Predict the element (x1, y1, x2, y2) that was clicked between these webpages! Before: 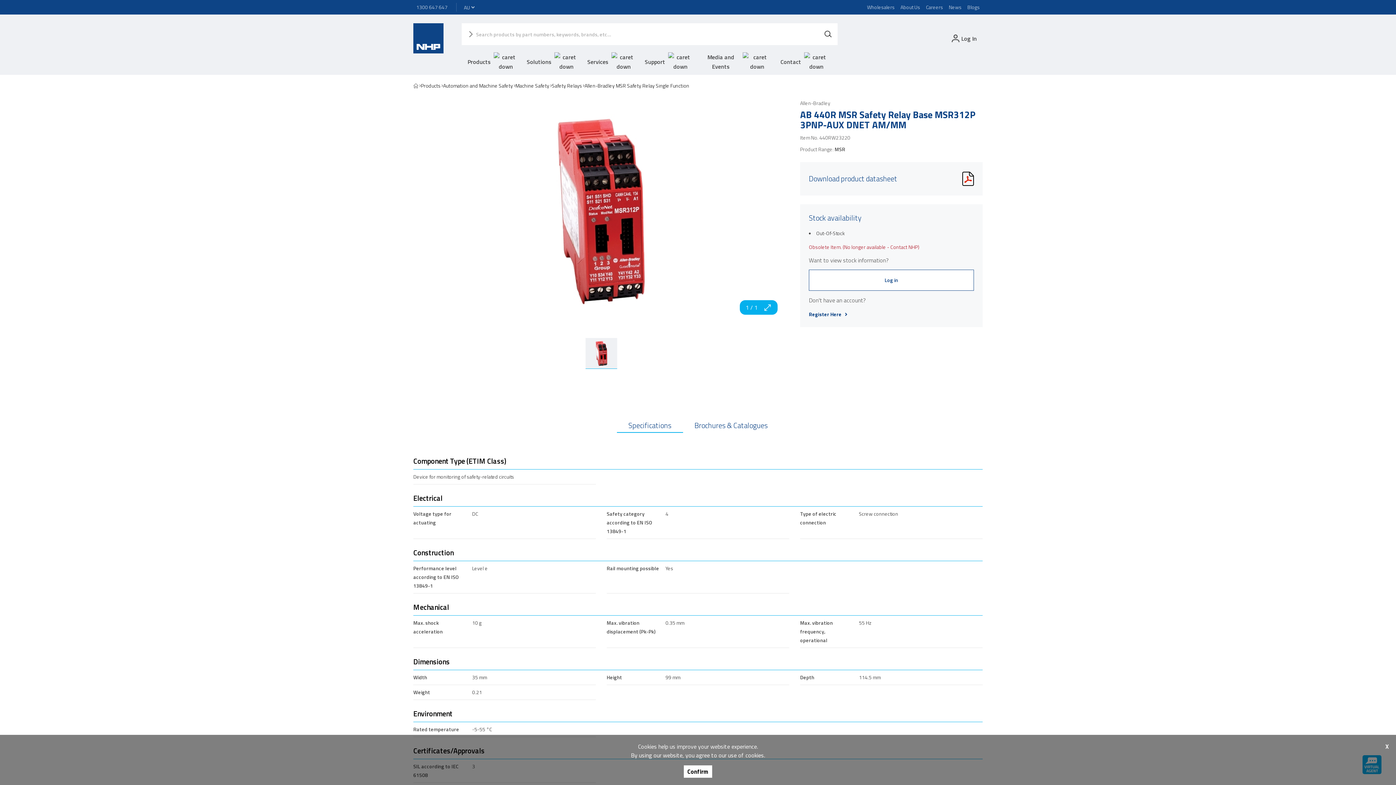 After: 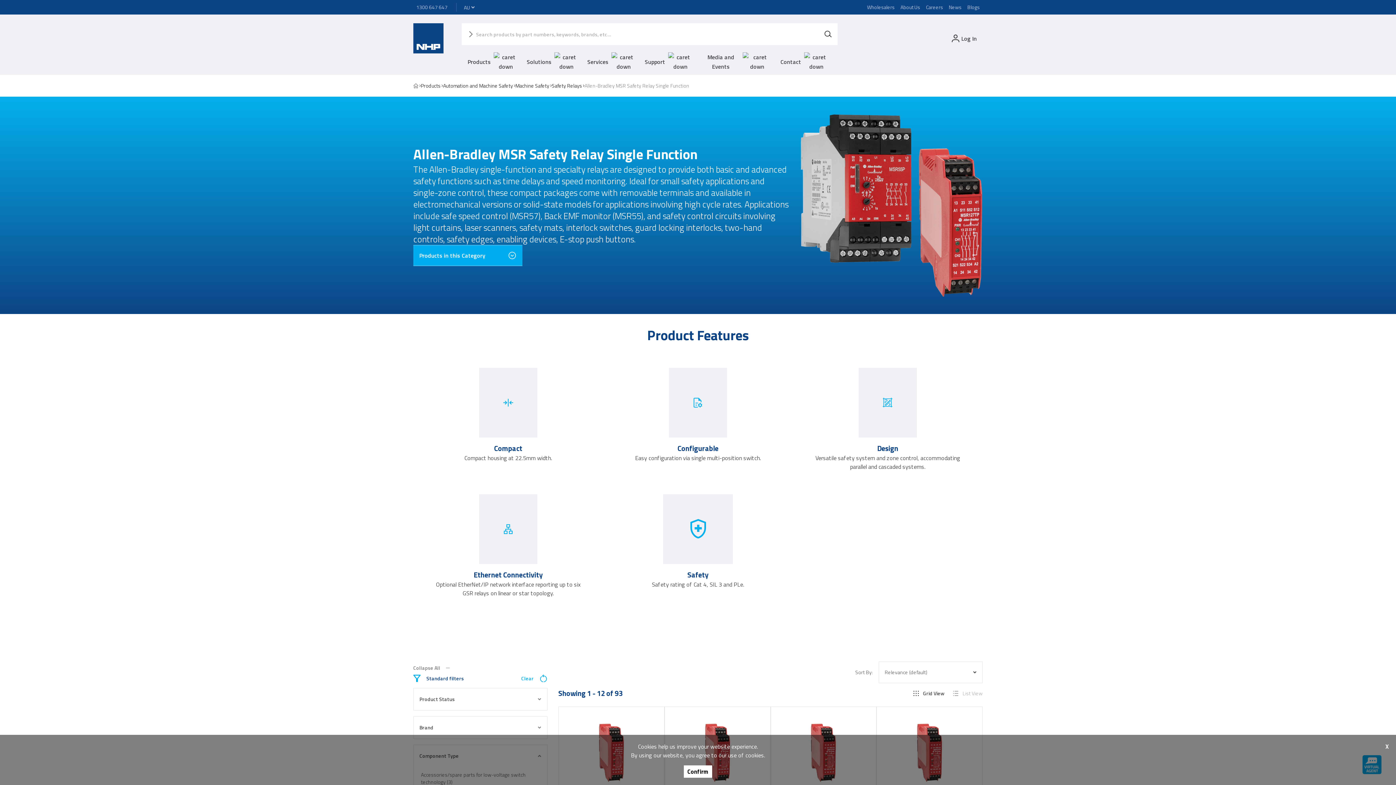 Action: bbox: (584, 82, 689, 89) label: Allen-Bradley MSR Safety Relay Single Function